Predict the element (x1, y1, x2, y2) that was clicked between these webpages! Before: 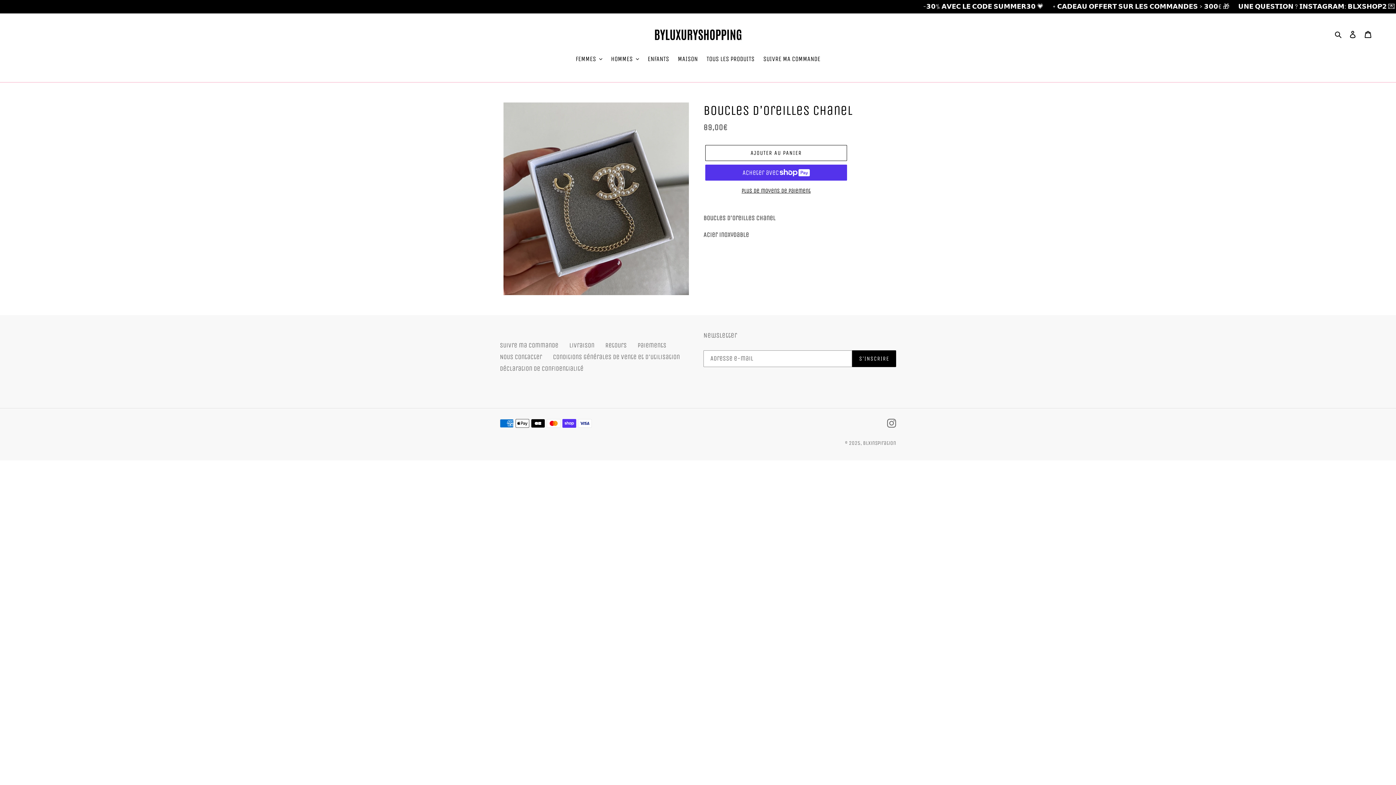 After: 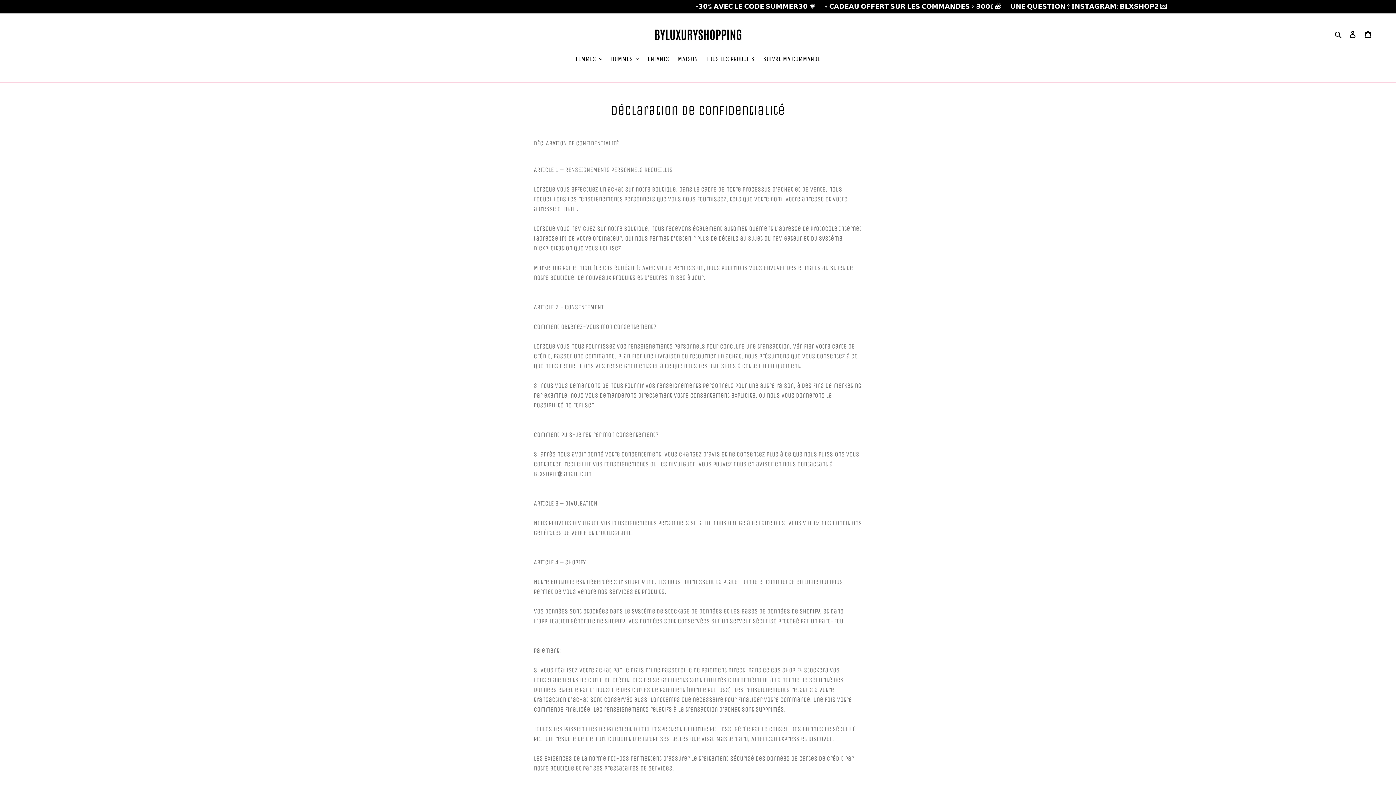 Action: bbox: (500, 364, 583, 372) label: Déclaration de confidentialité